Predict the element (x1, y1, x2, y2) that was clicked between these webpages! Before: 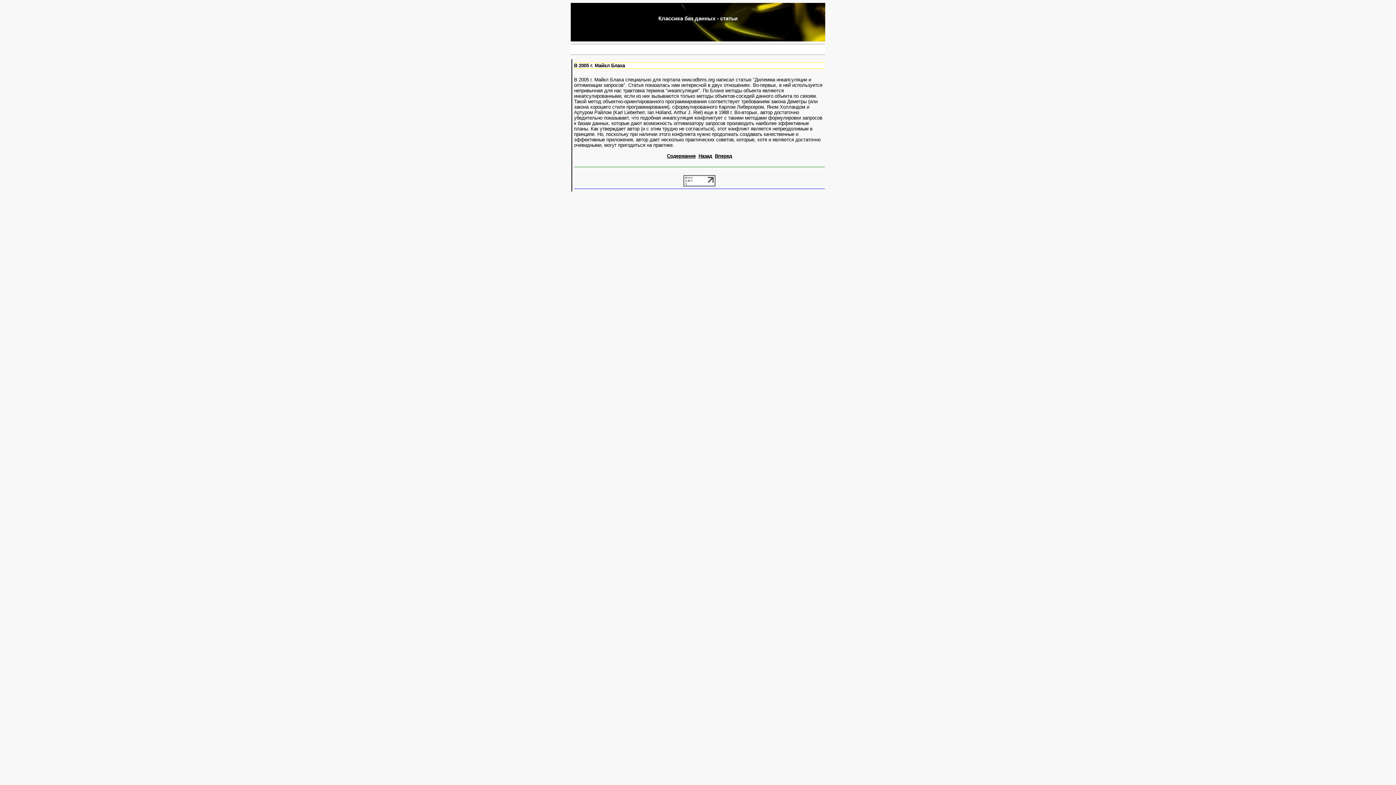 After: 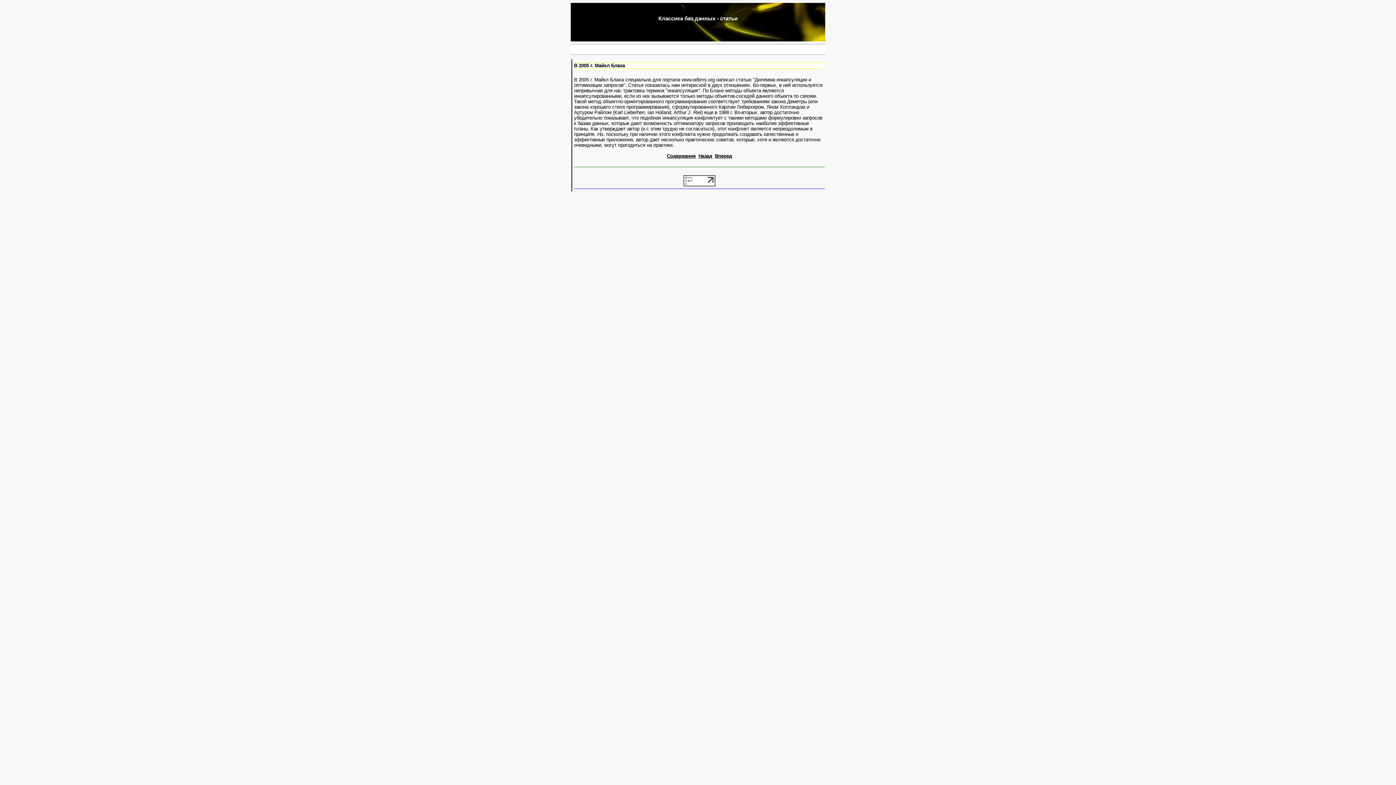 Action: bbox: (683, 182, 715, 187)